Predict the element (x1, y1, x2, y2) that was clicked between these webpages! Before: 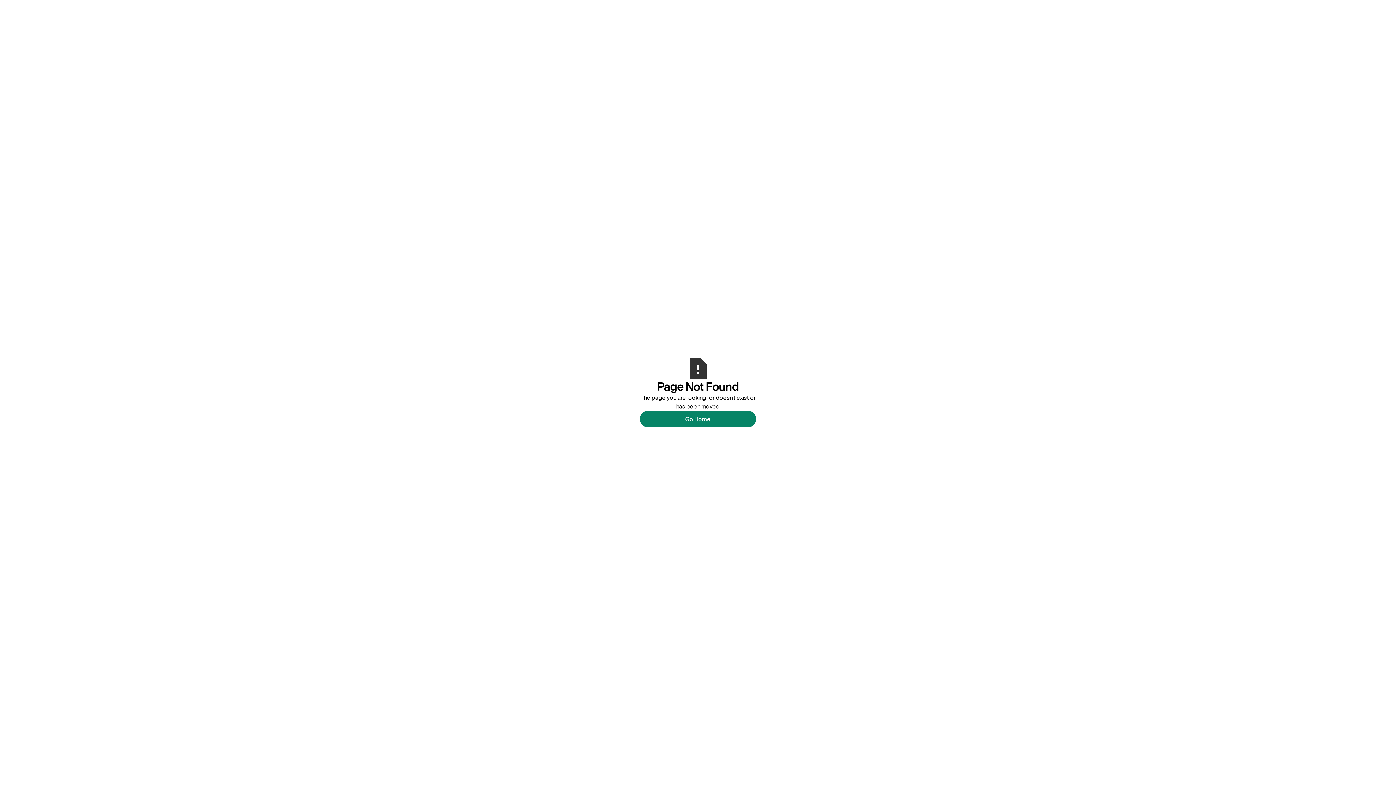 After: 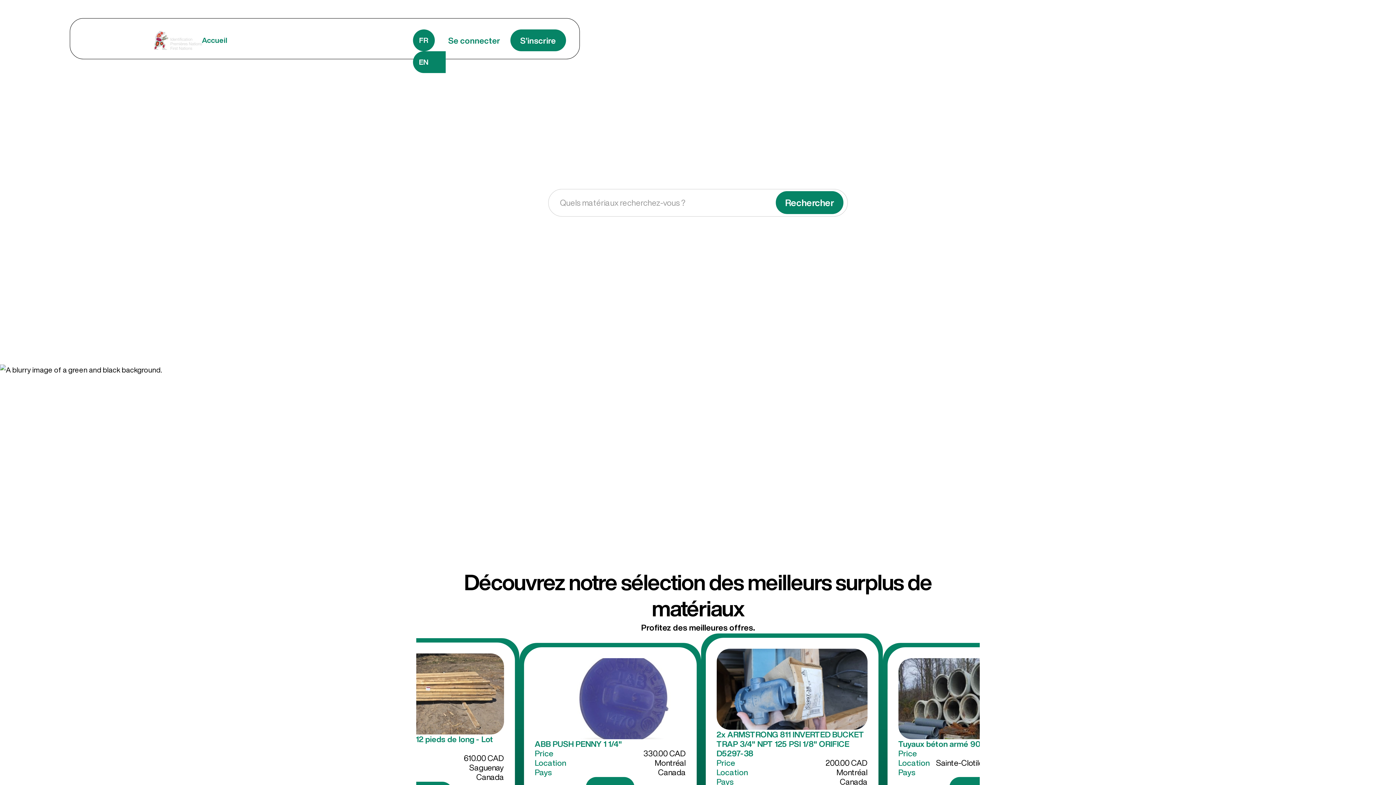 Action: bbox: (640, 410, 756, 427) label: Go Home